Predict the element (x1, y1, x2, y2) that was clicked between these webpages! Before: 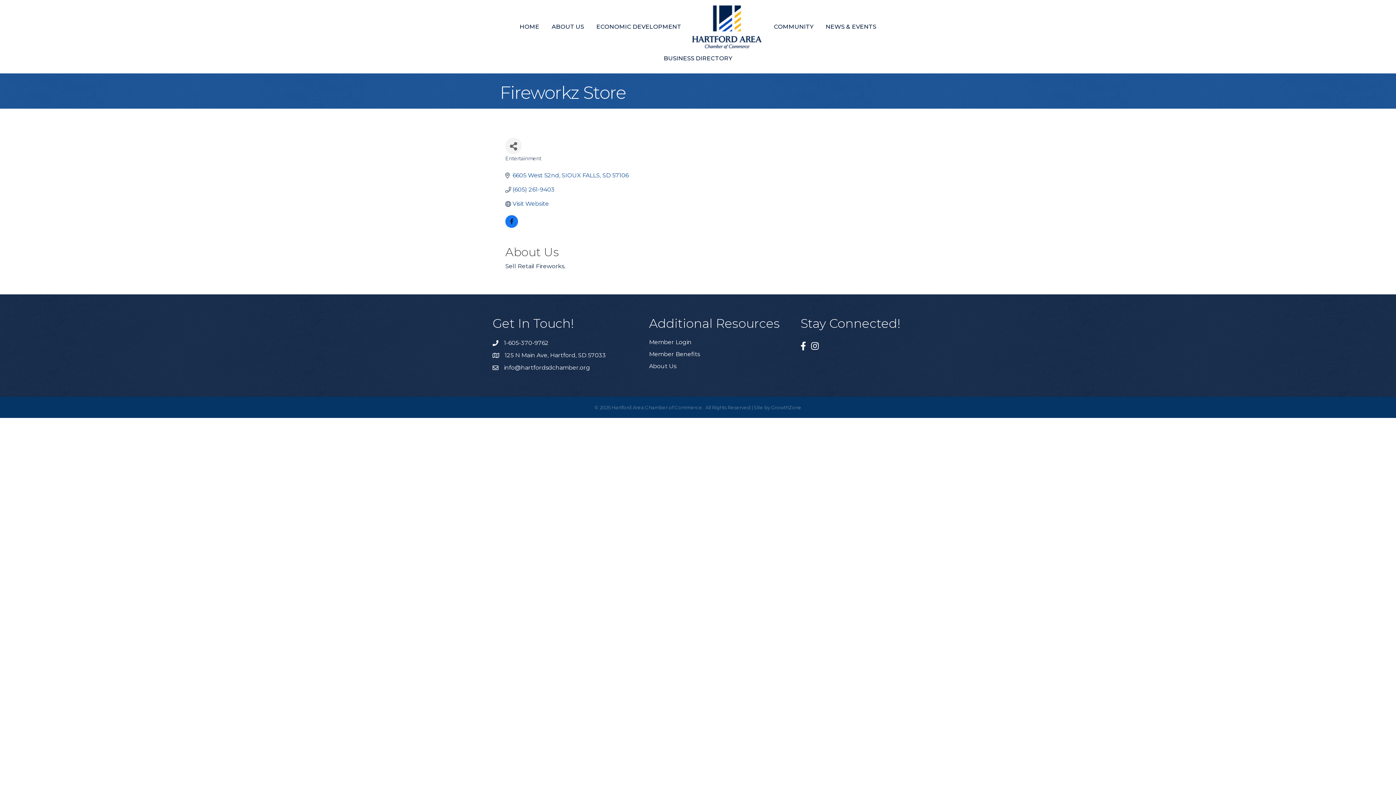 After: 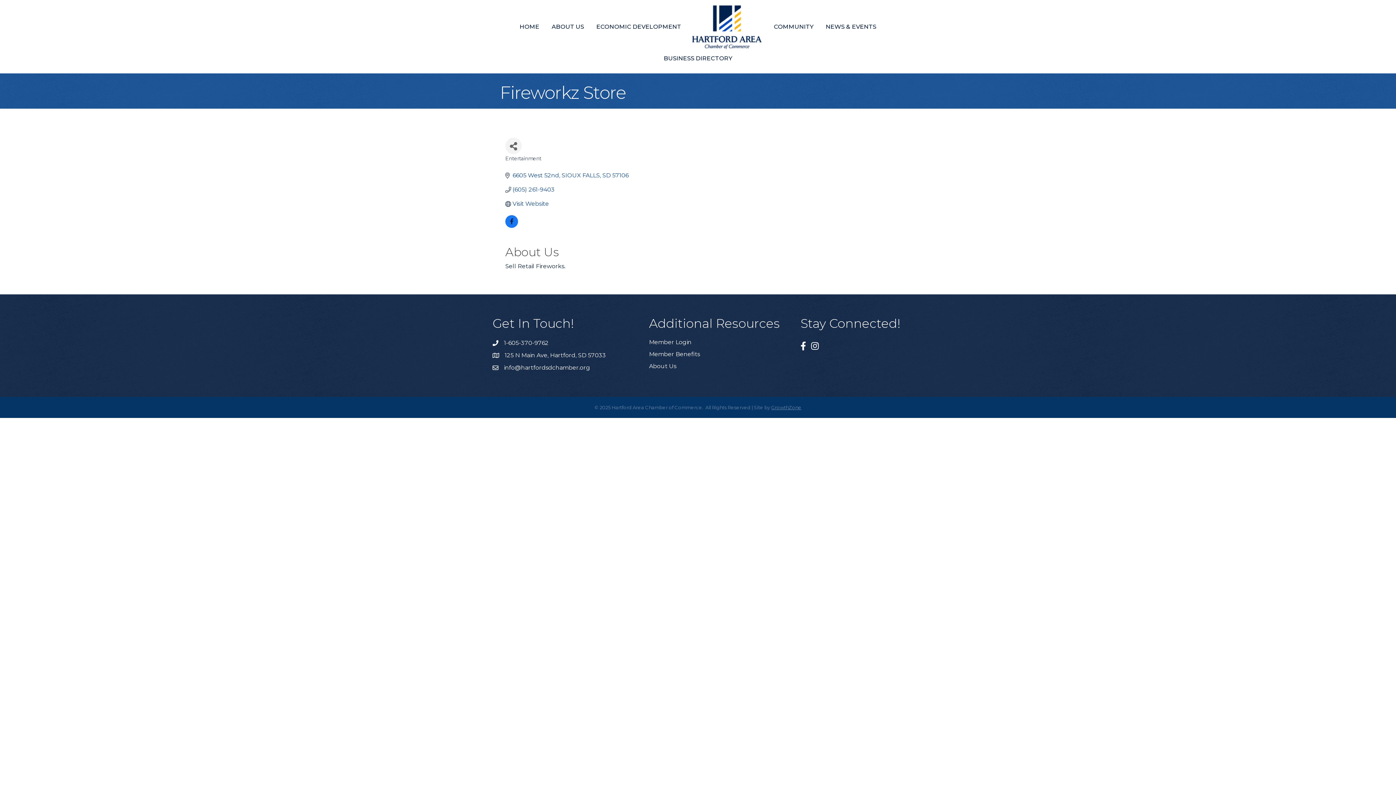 Action: bbox: (771, 404, 801, 410) label: GrowthZone